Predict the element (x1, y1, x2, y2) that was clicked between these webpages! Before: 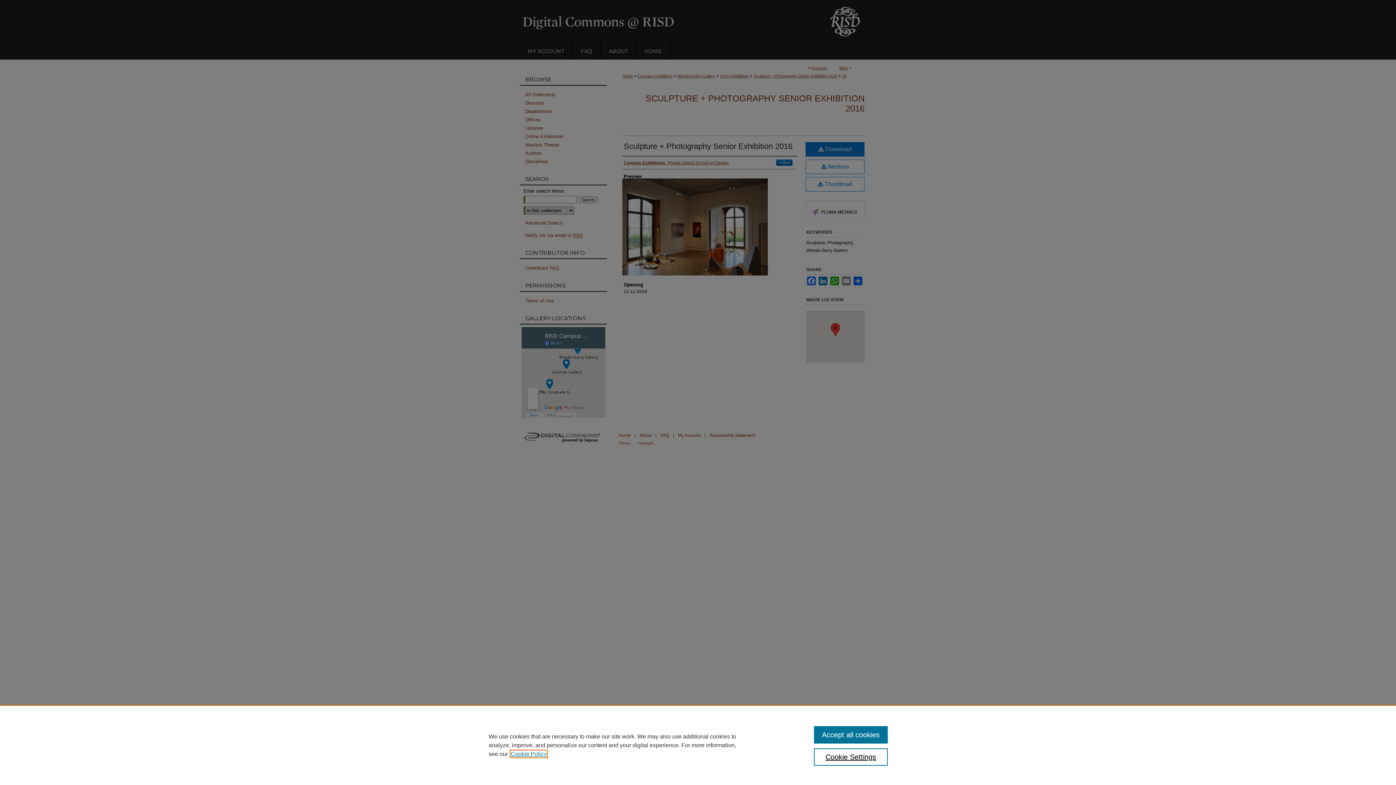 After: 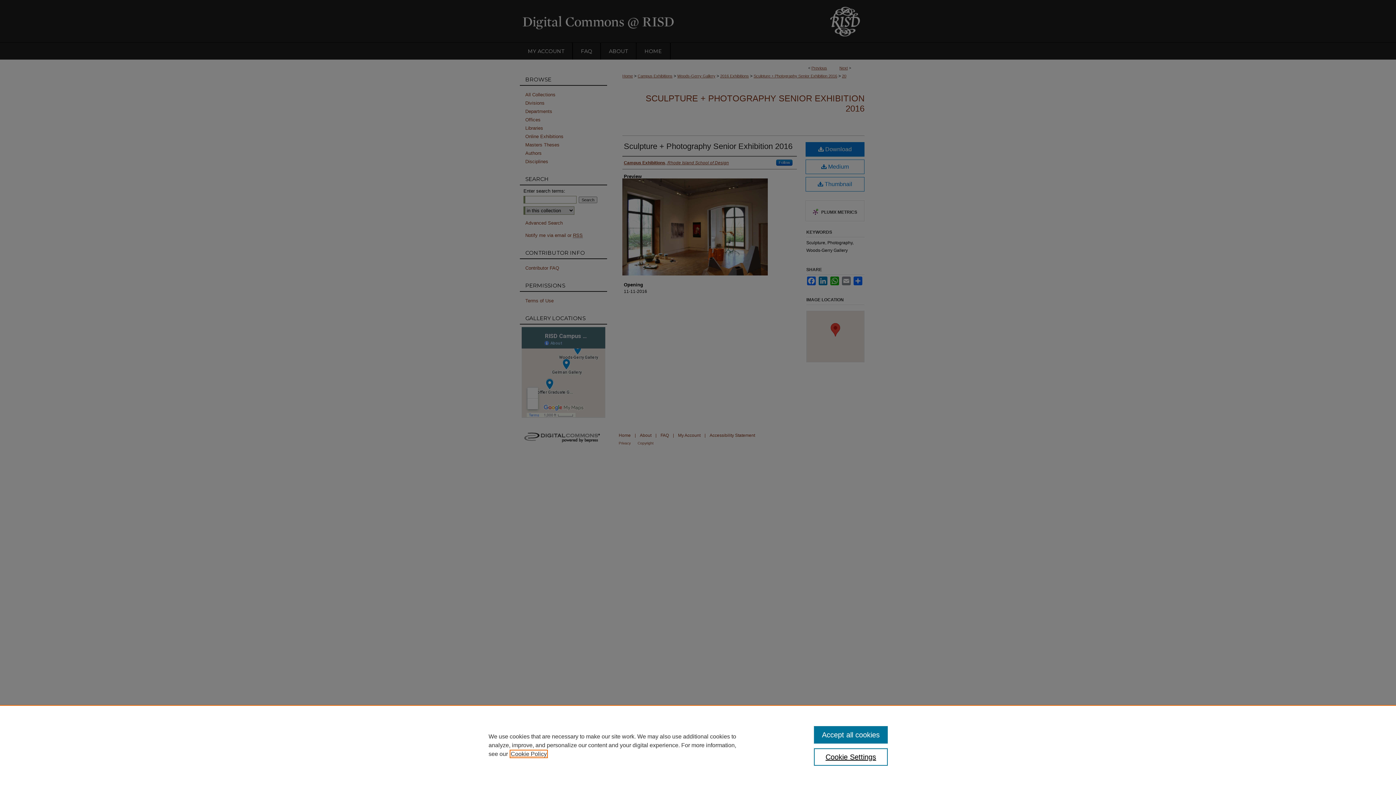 Action: bbox: (510, 751, 546, 757) label: , opens in a new tab